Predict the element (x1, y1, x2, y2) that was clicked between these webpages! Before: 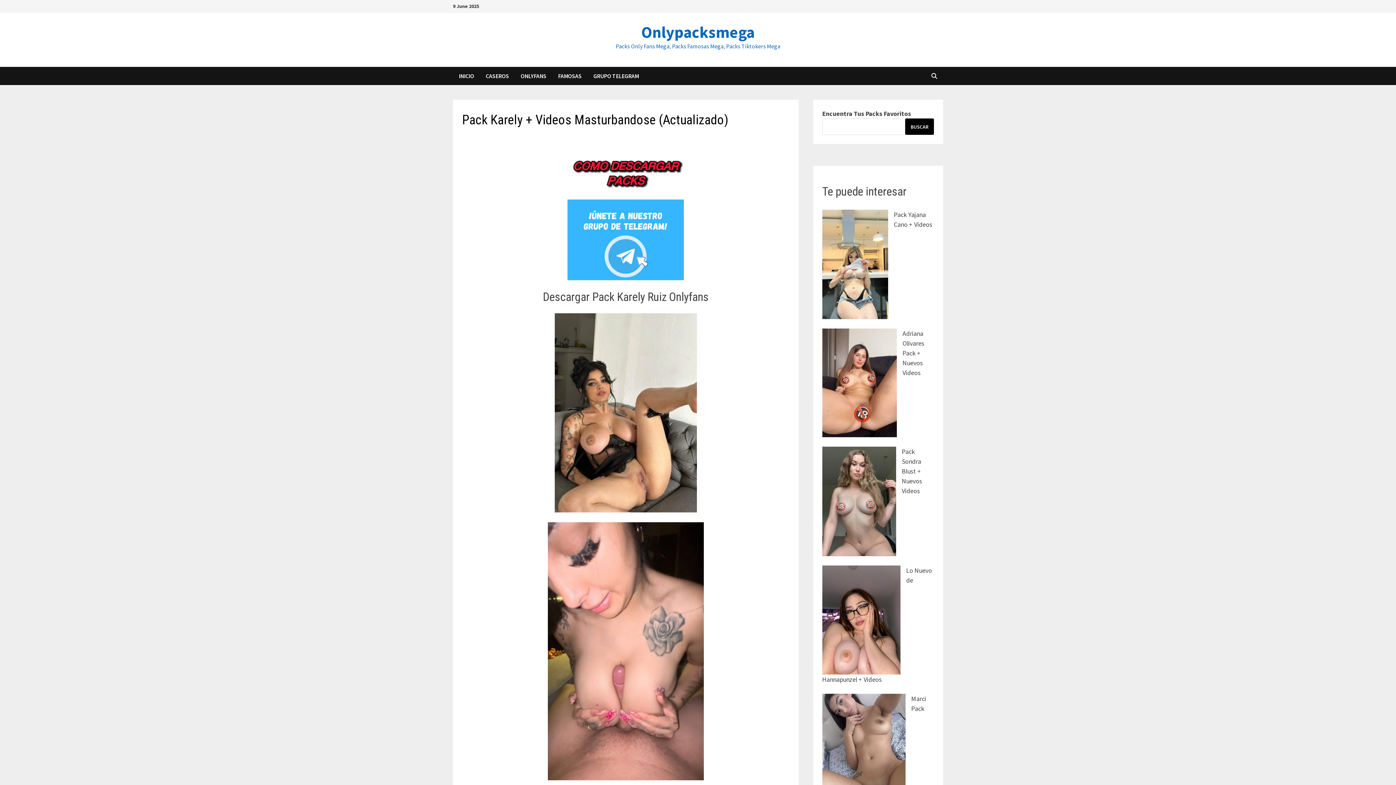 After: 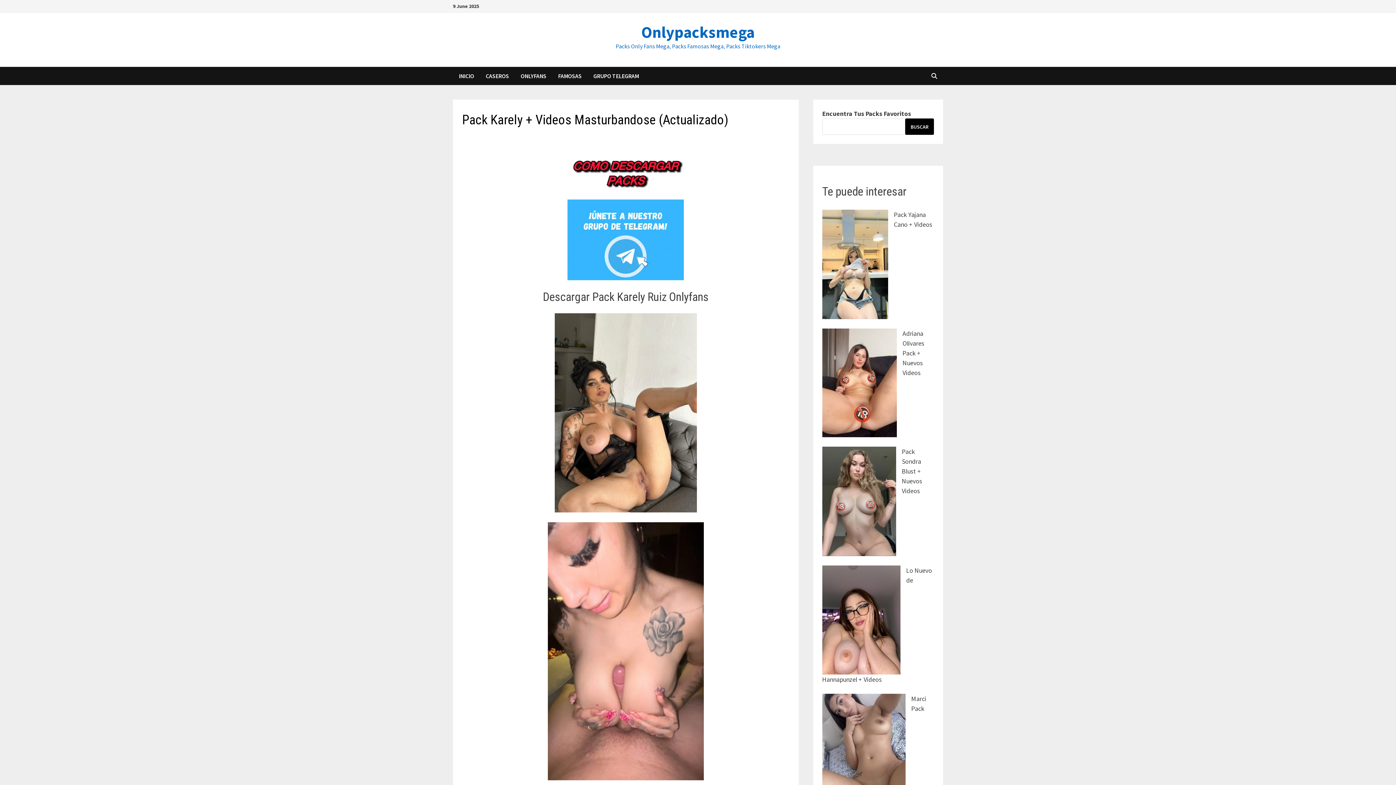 Action: bbox: (567, 165, 684, 173)